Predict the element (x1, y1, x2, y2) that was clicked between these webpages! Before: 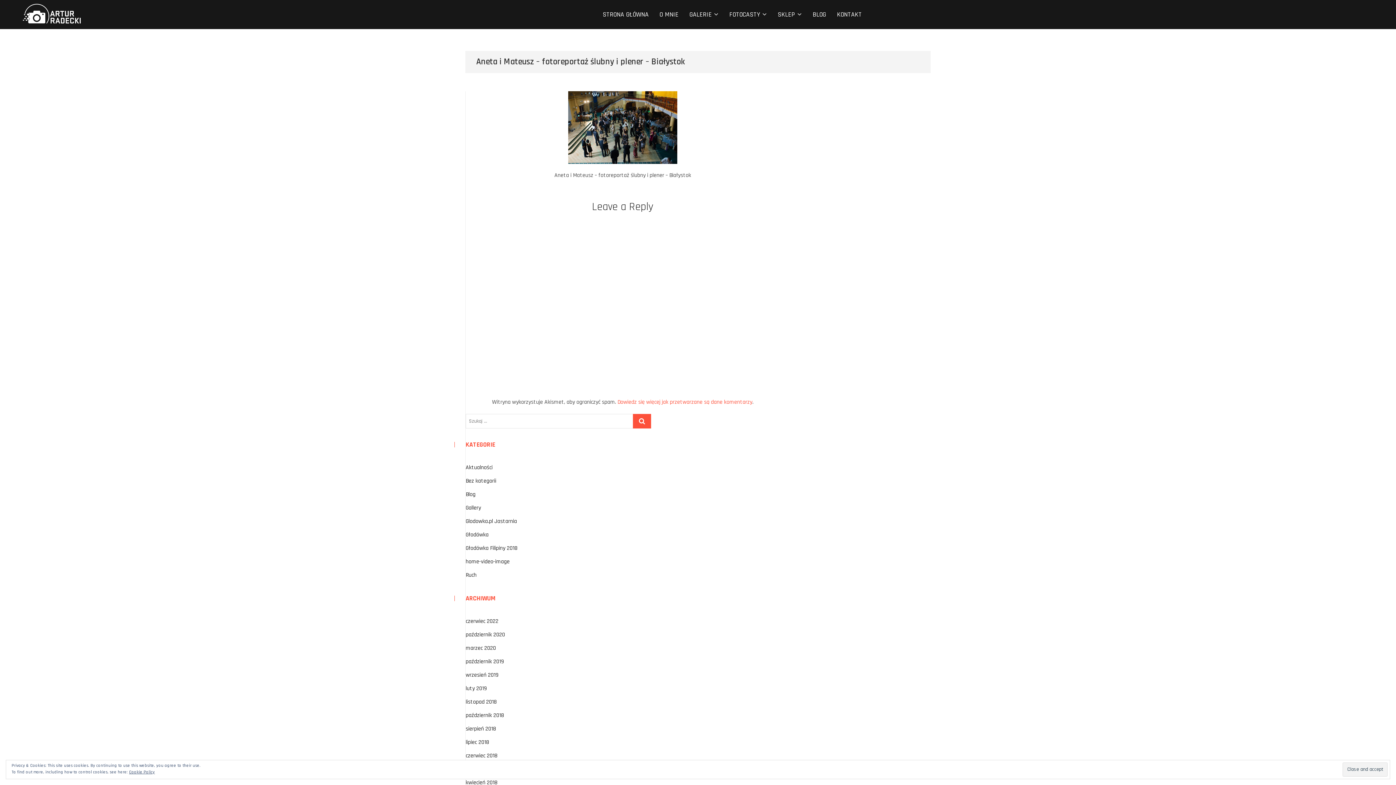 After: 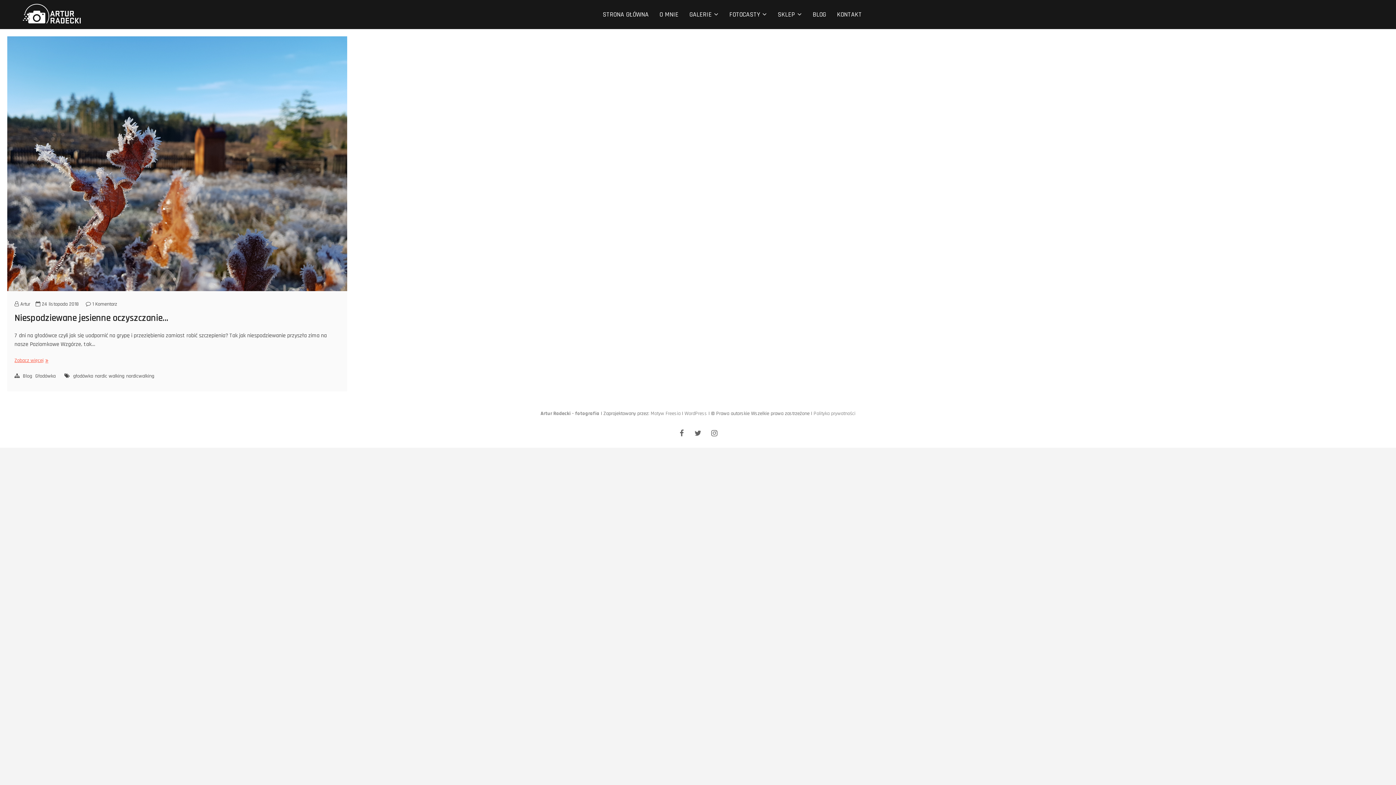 Action: label: listopad 2018 bbox: (465, 698, 496, 706)